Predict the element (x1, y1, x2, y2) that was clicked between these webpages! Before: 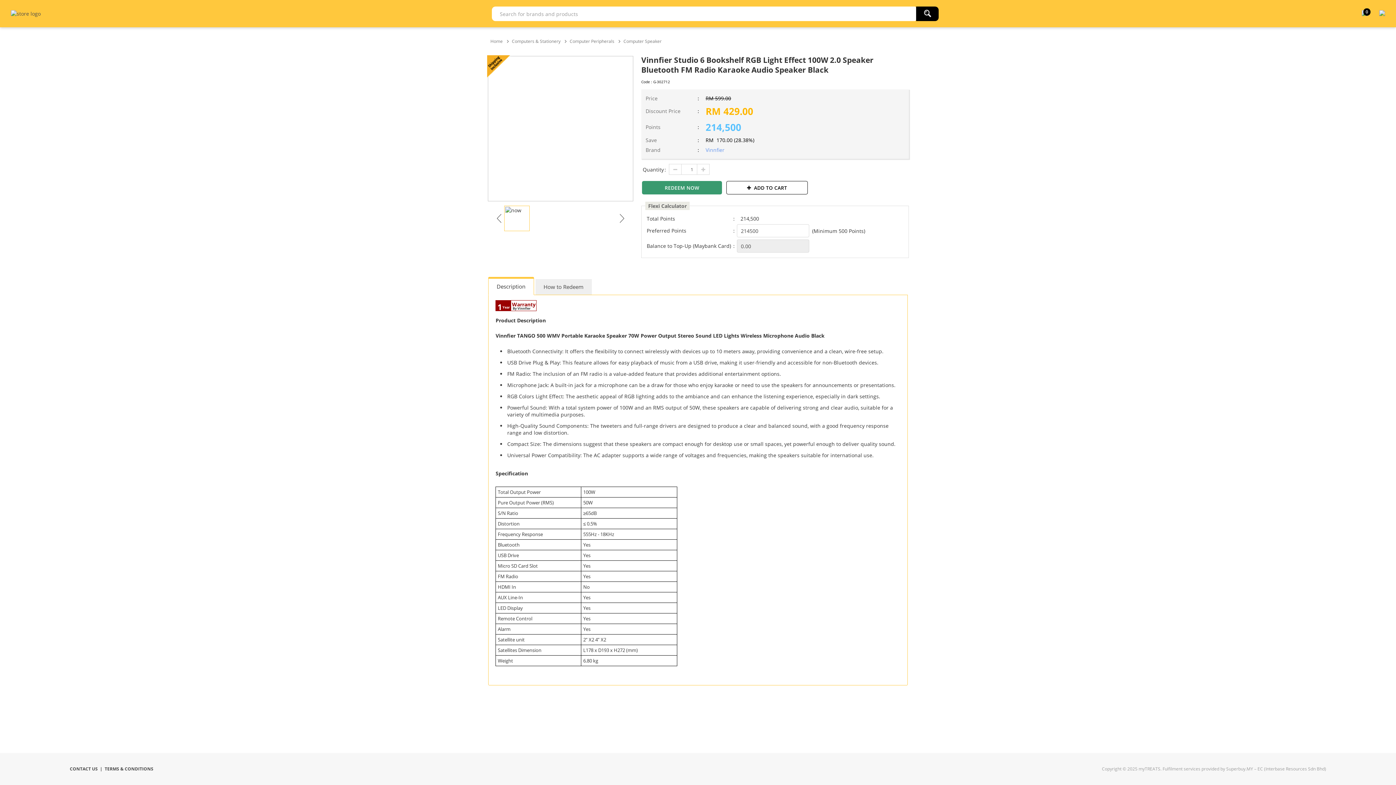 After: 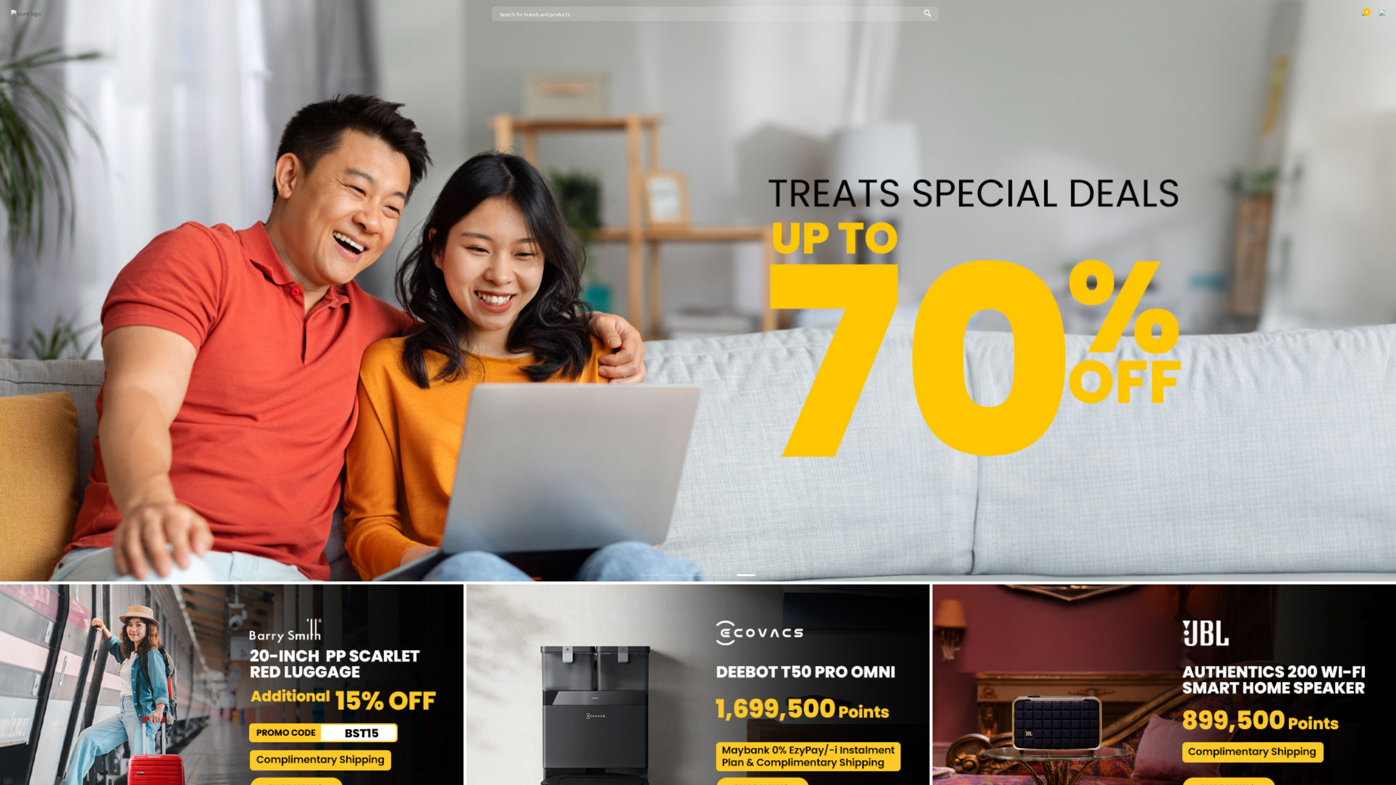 Action: bbox: (488, 38, 504, 44) label: Home